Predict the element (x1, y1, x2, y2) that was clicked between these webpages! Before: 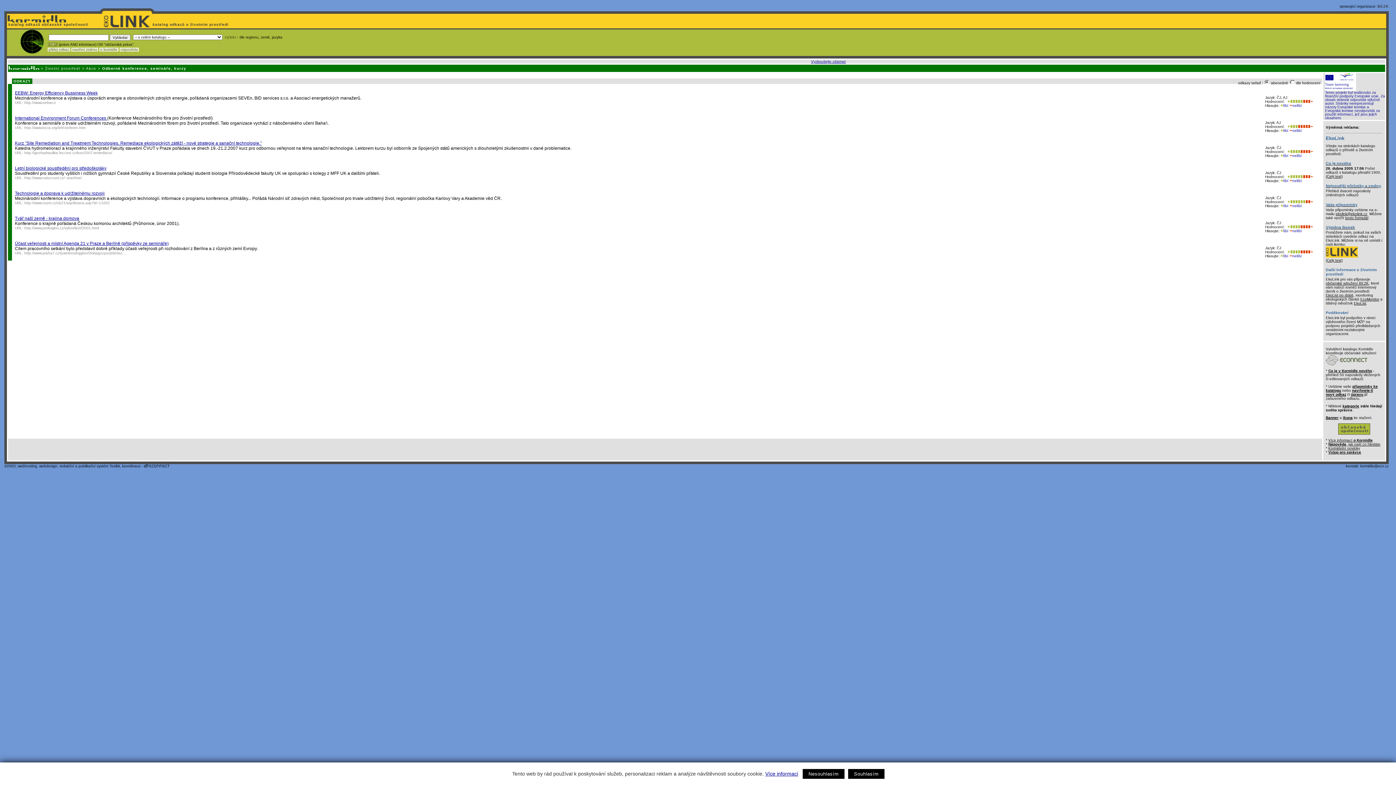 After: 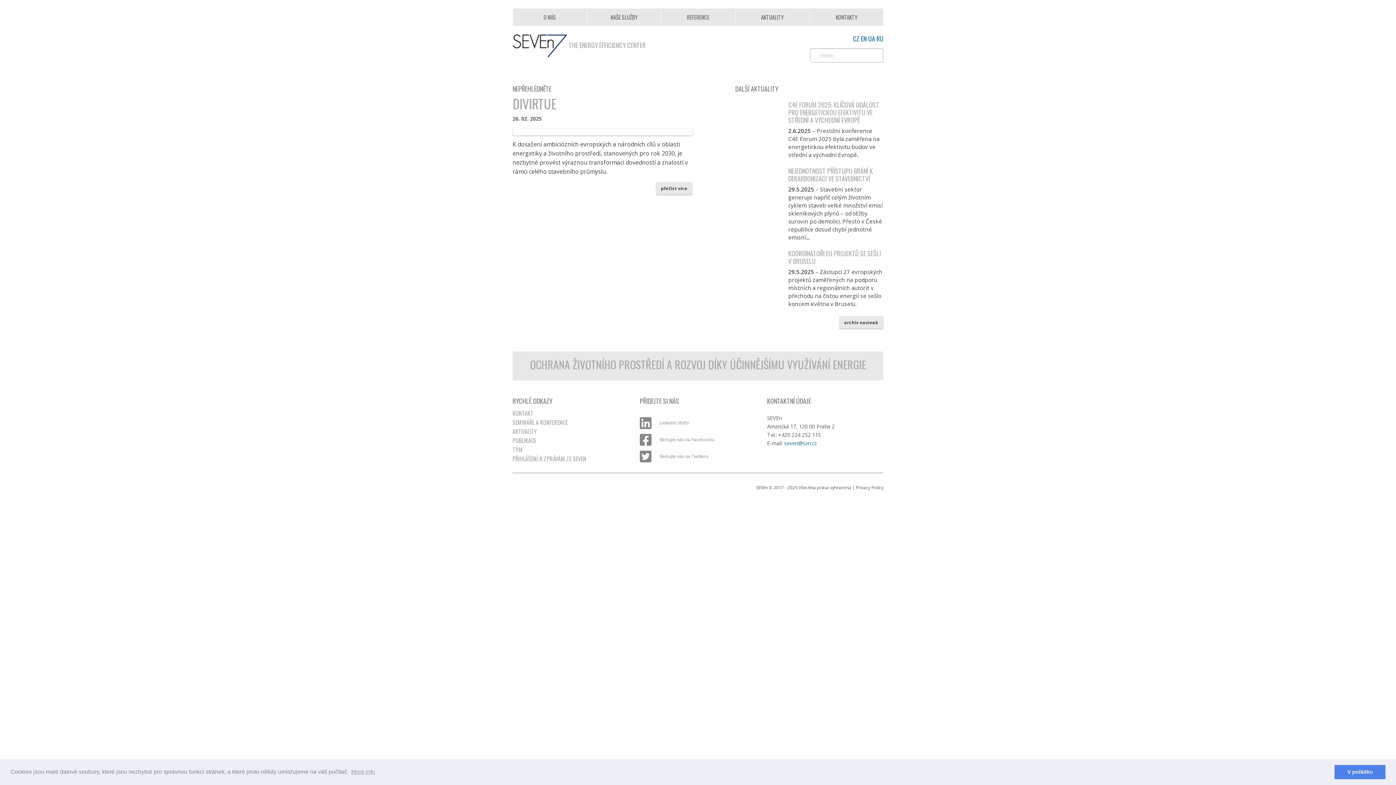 Action: bbox: (14, 90, 97, 95) label: EEBW: Energy Efficiency Bussiness Week